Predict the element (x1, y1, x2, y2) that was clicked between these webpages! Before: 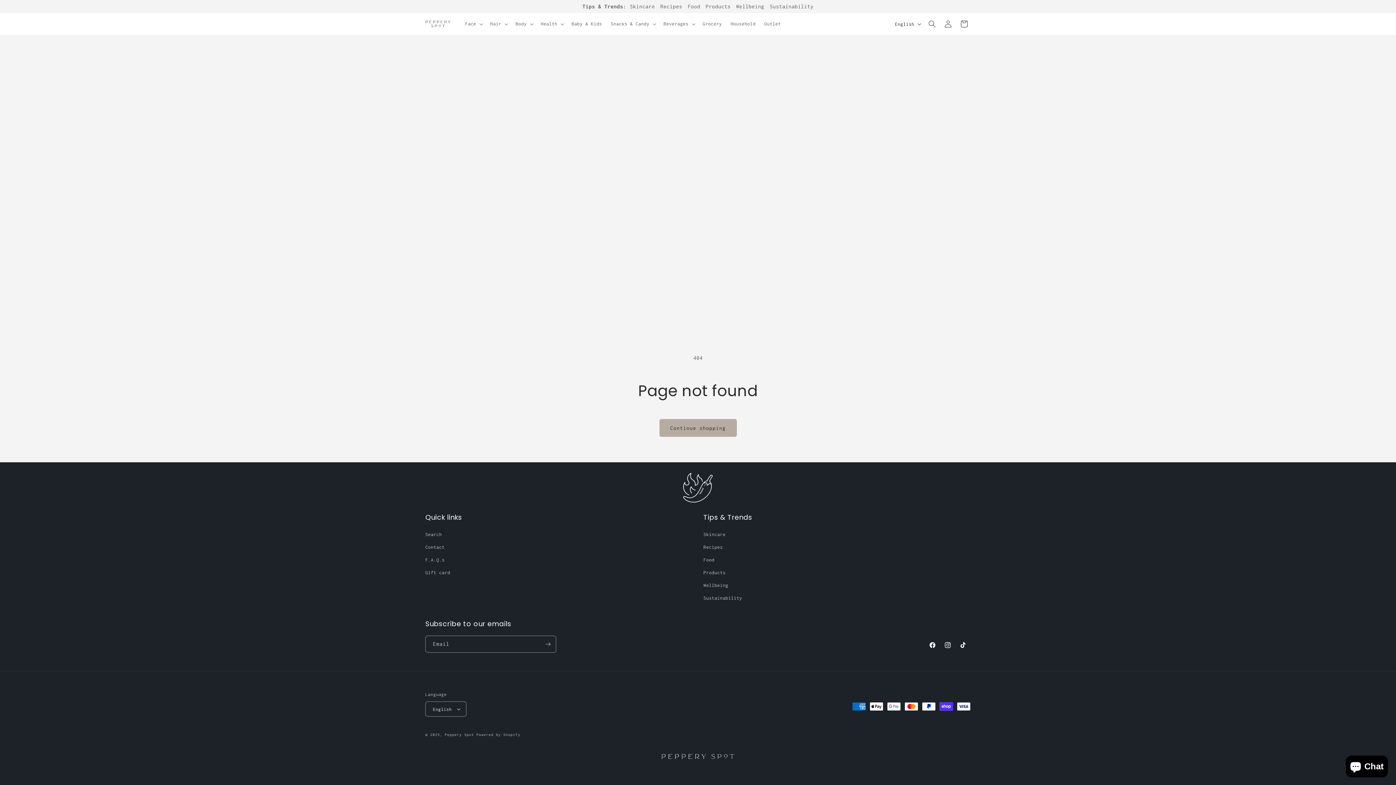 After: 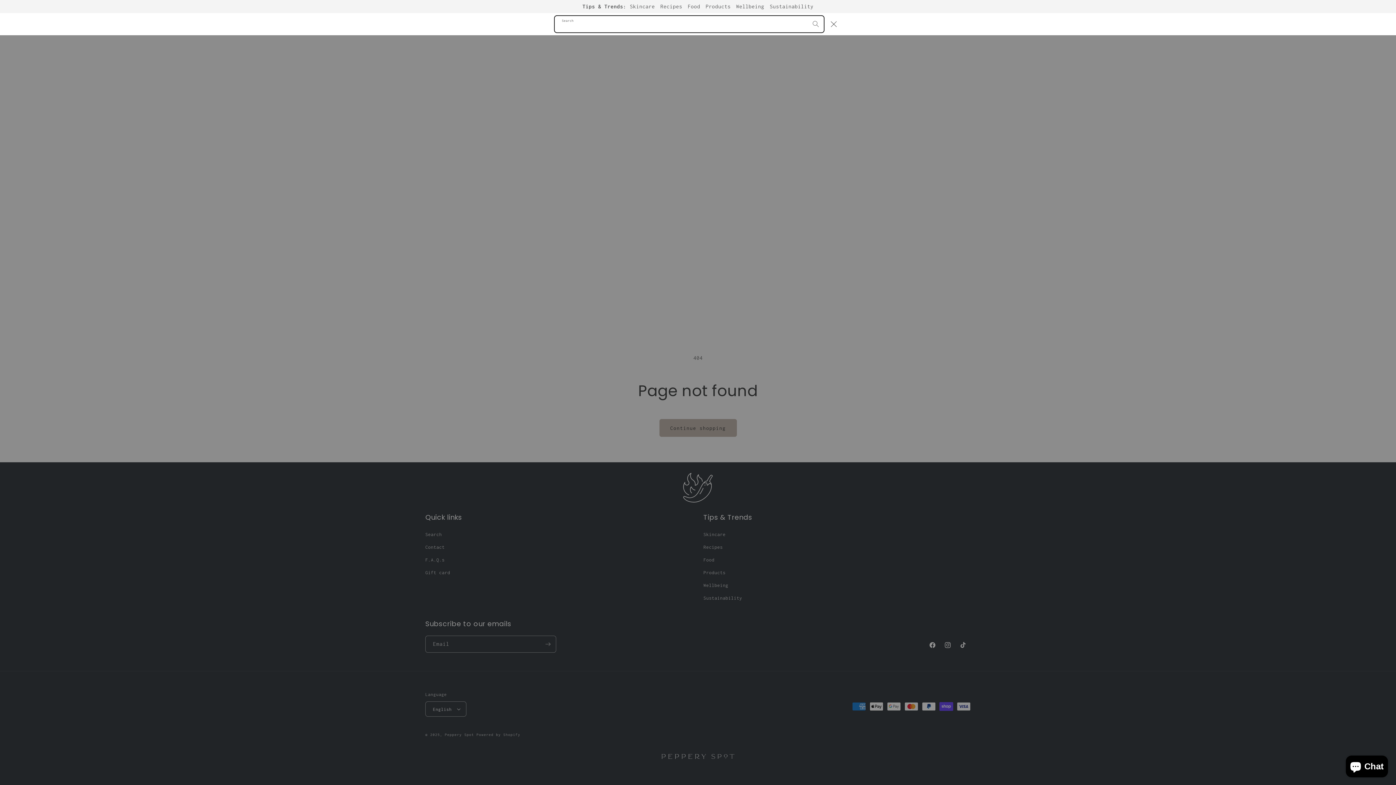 Action: label: Search bbox: (924, 16, 940, 32)